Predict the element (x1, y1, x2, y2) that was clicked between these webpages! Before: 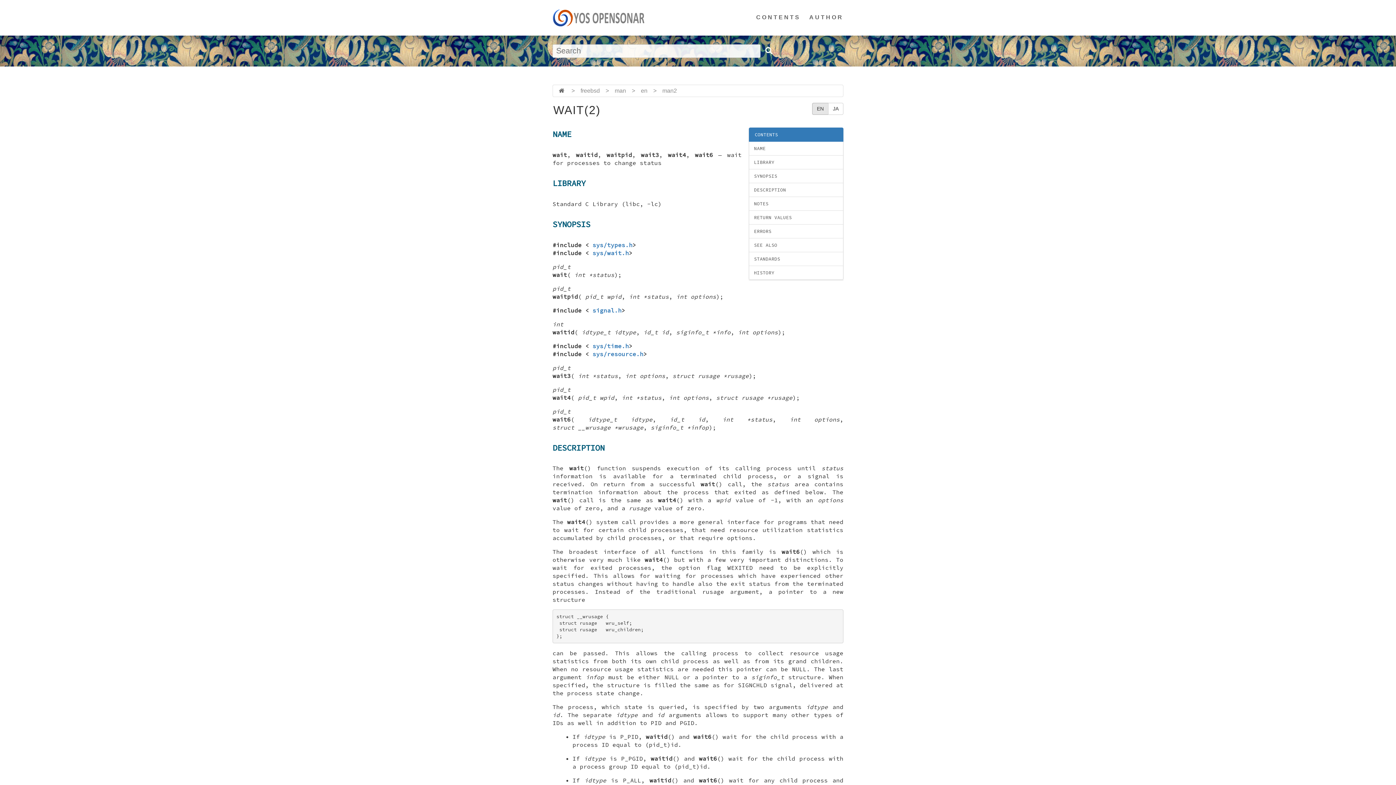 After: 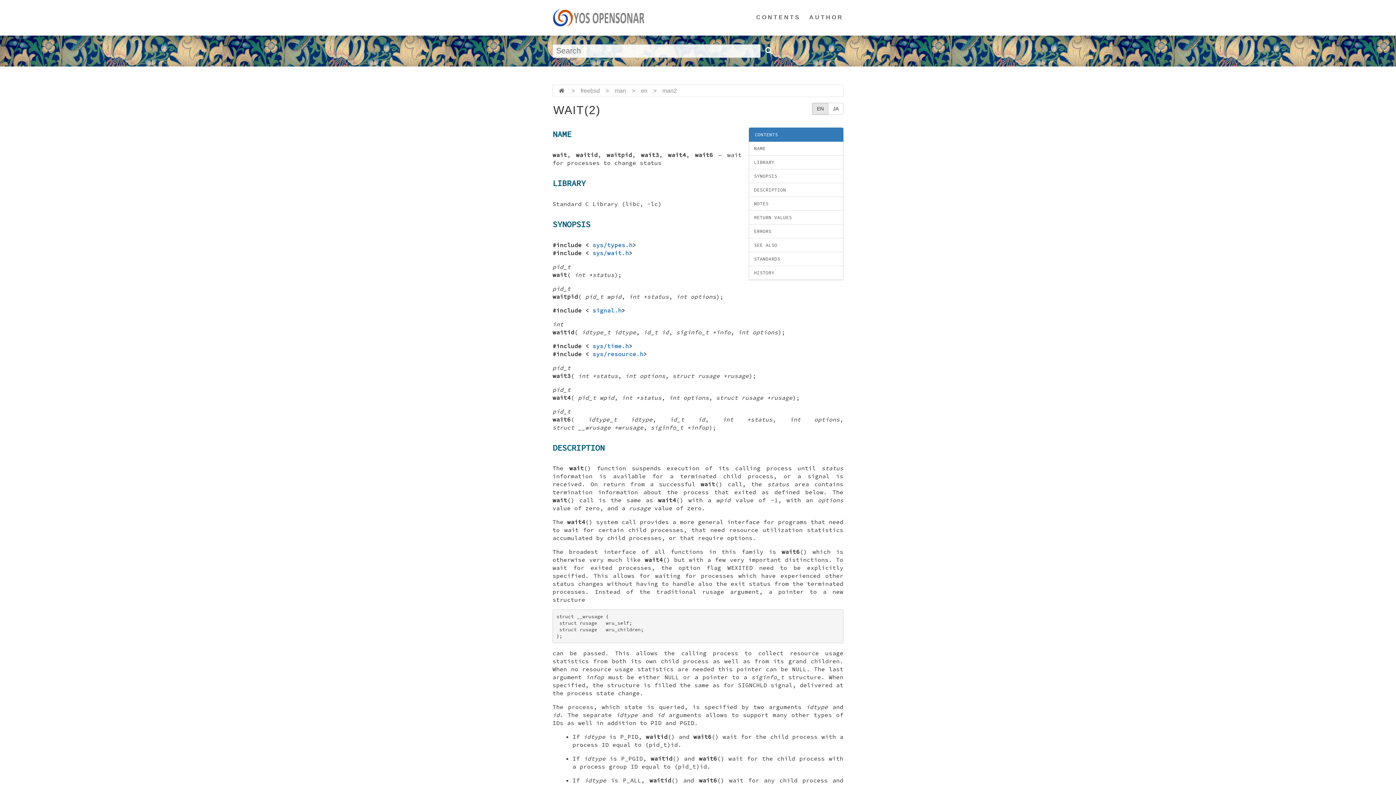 Action: bbox: (592, 241, 632, 248) label: sys/types.h